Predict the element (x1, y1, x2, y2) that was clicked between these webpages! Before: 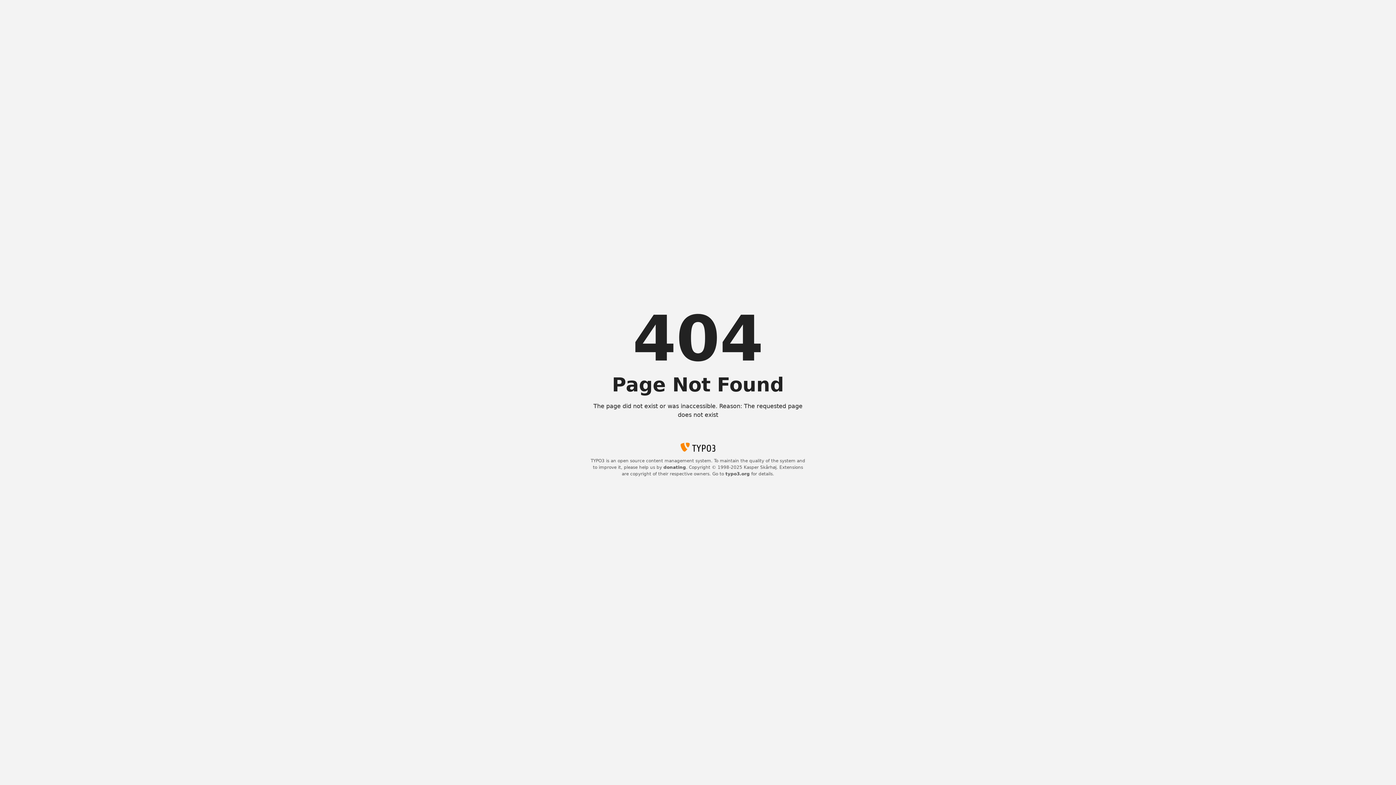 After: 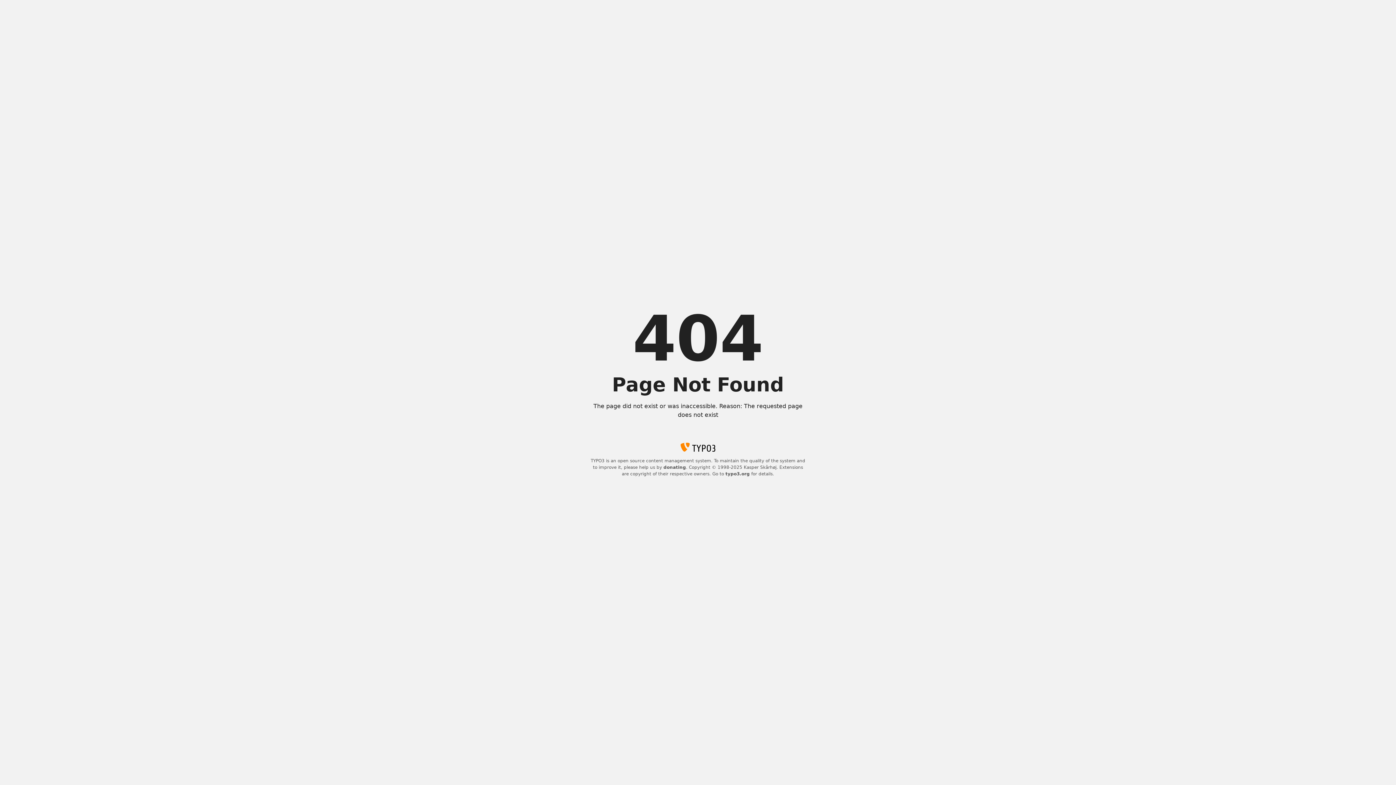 Action: label: donating bbox: (663, 465, 686, 470)